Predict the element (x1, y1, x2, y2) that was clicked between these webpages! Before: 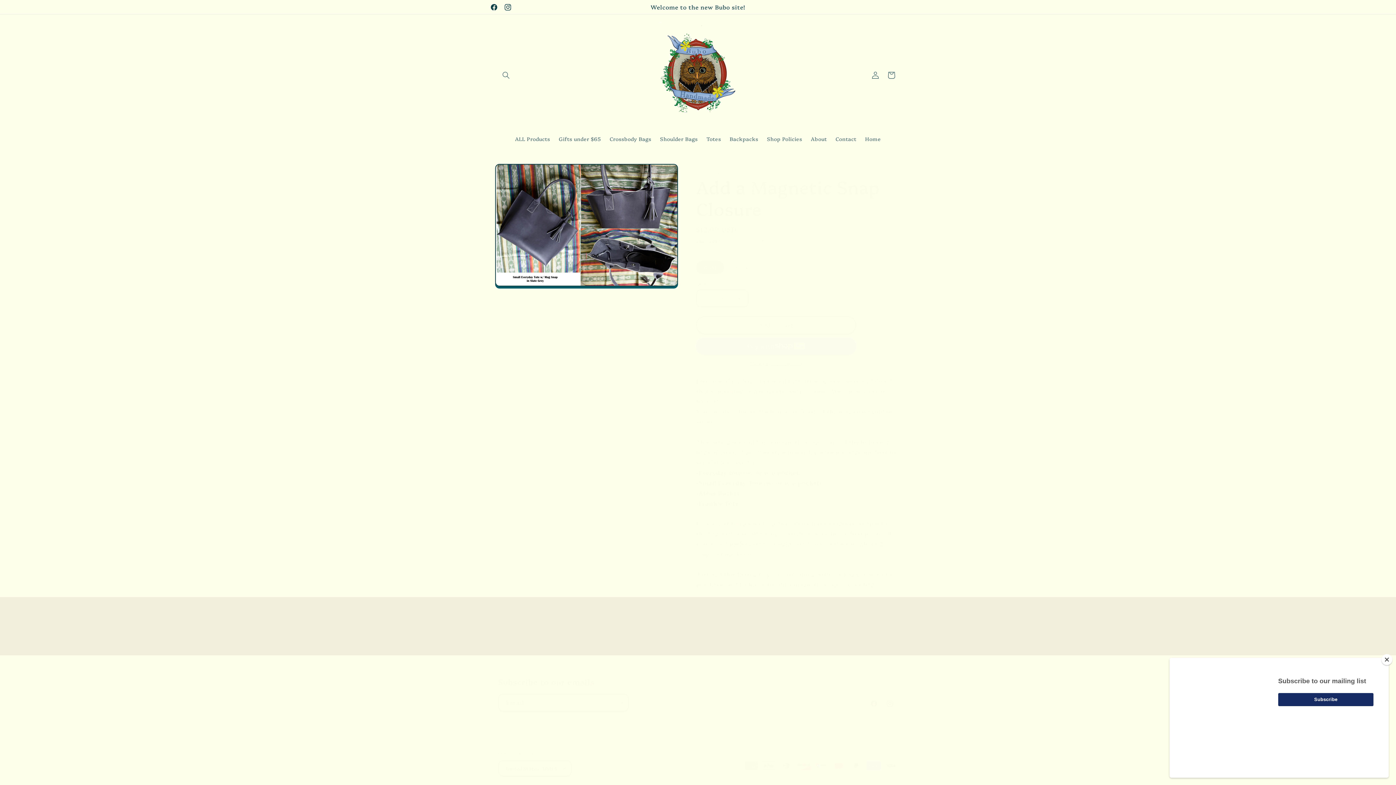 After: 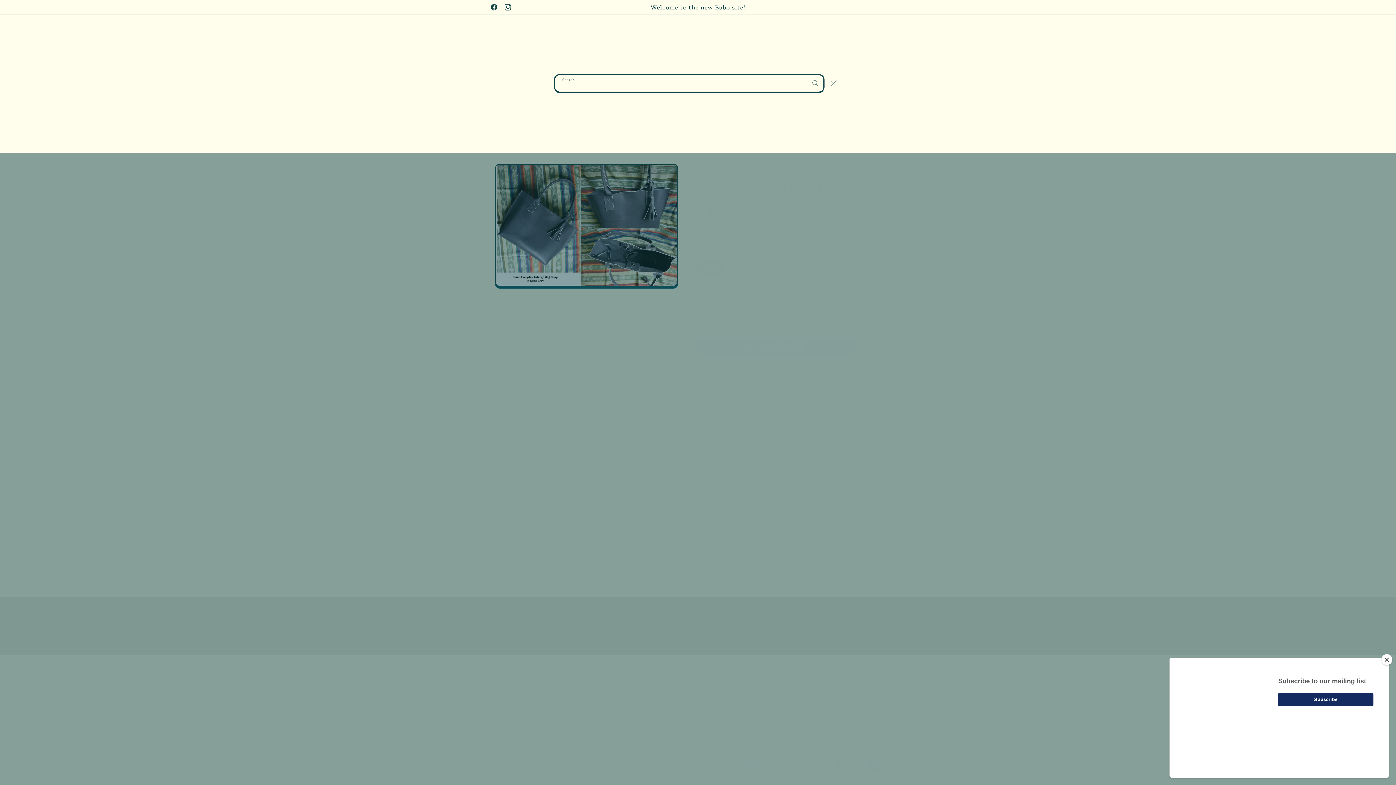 Action: label: Search bbox: (498, 67, 514, 83)